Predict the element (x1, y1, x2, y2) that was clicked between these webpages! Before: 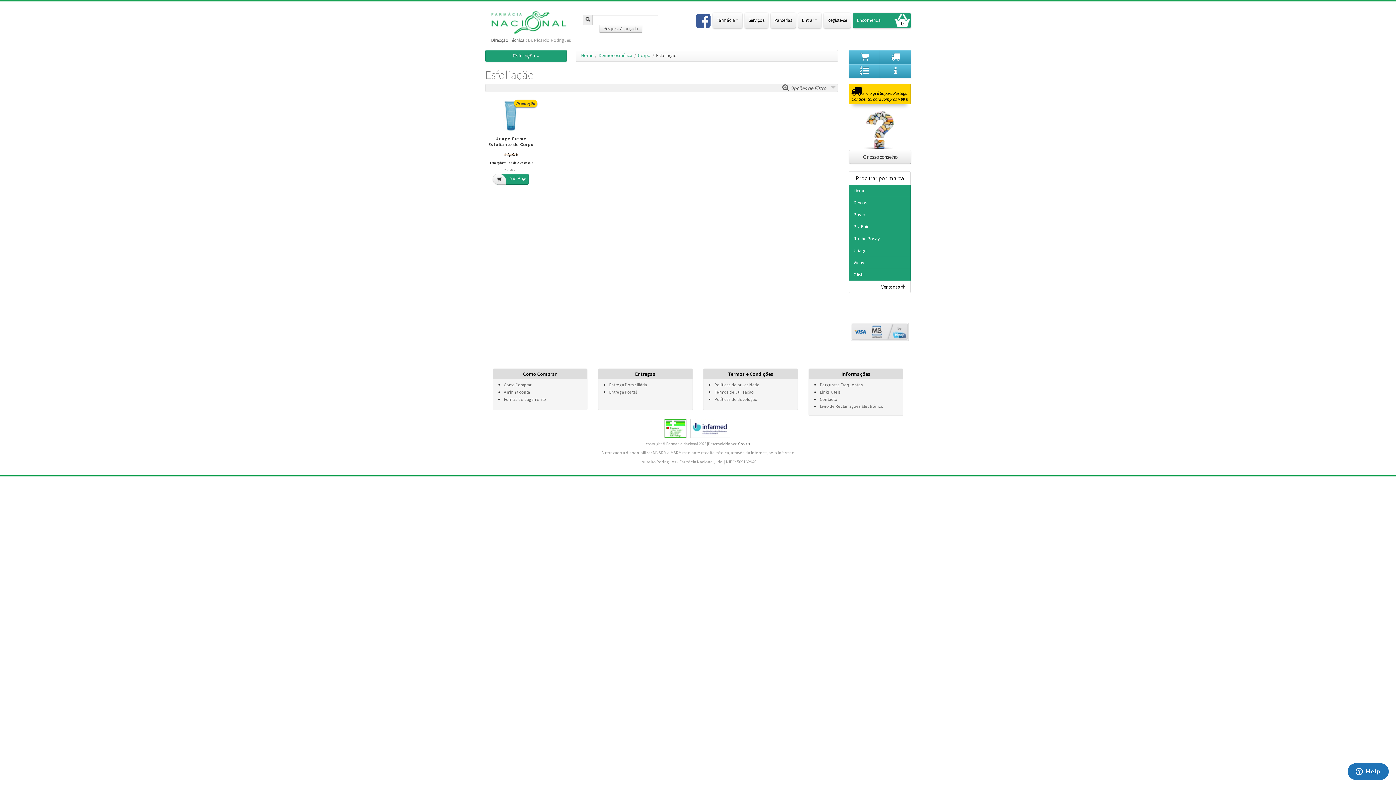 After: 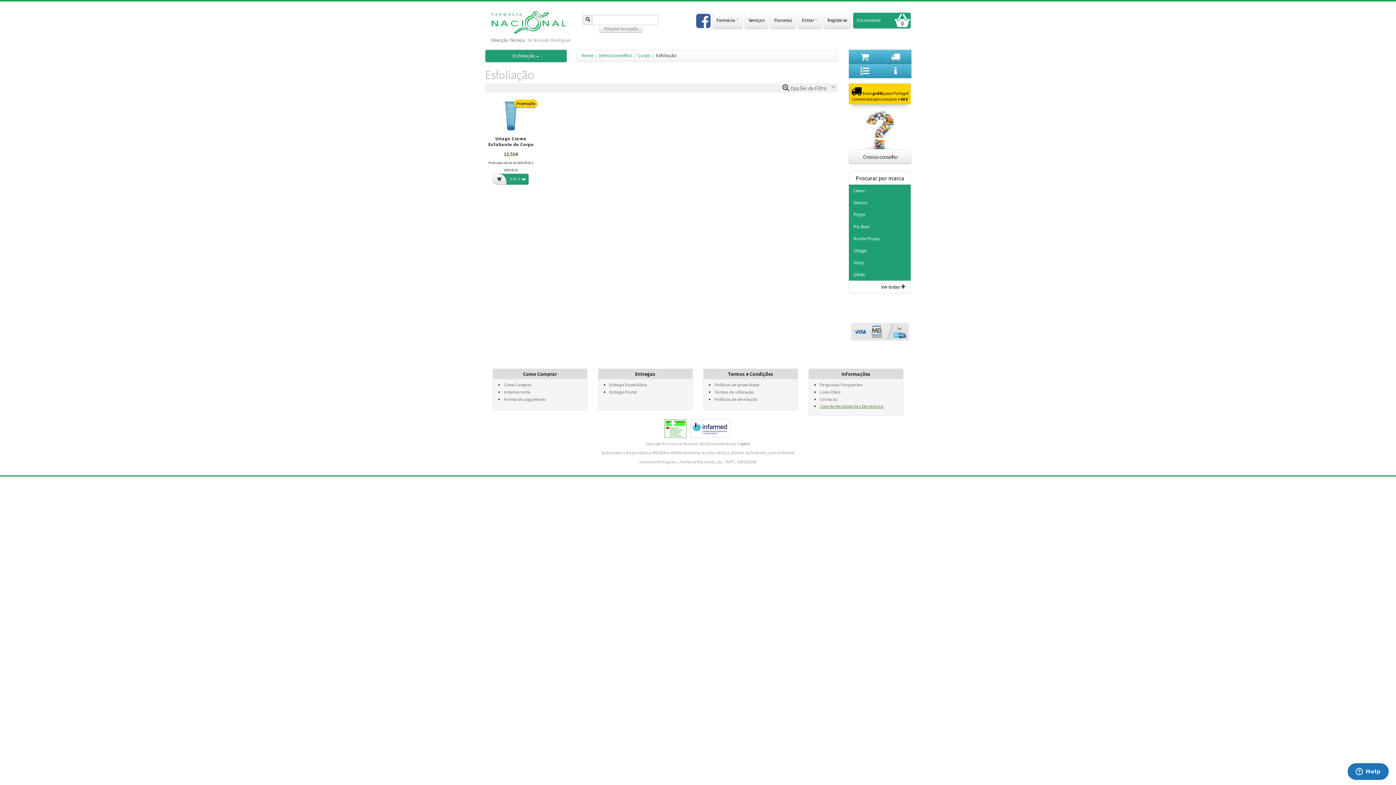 Action: bbox: (820, 403, 883, 409) label: Livro de Reclamações Electrónico